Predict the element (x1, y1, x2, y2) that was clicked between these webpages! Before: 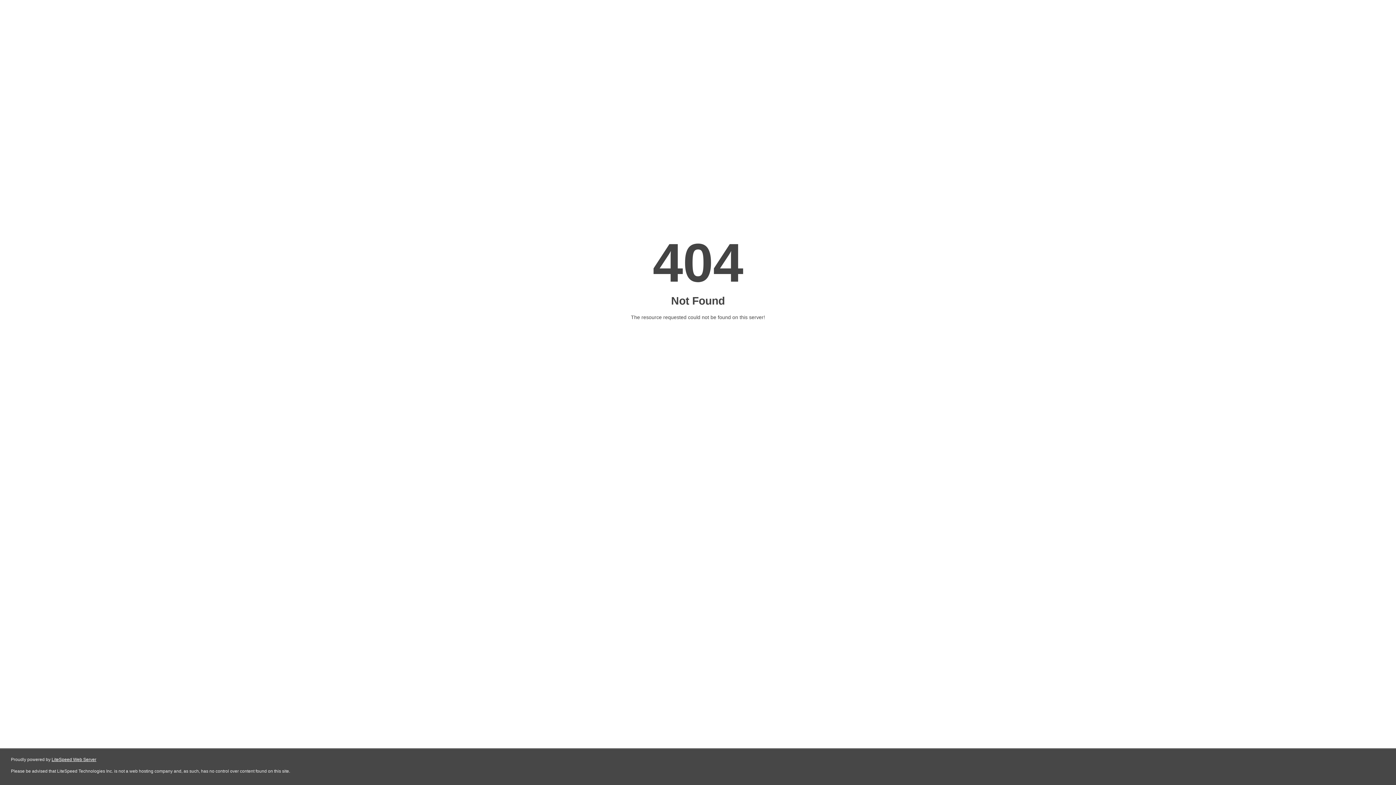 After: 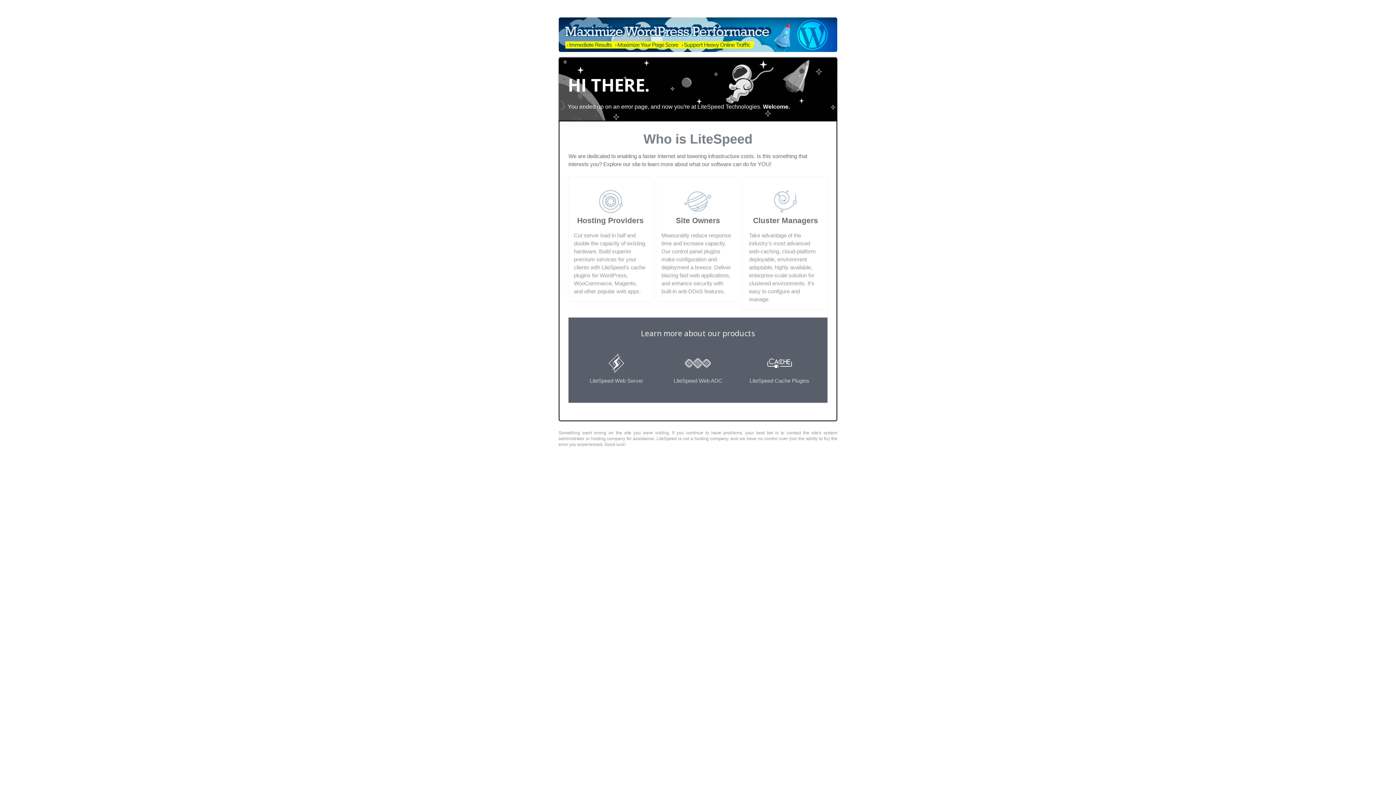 Action: bbox: (51, 757, 96, 762) label: LiteSpeed Web Server